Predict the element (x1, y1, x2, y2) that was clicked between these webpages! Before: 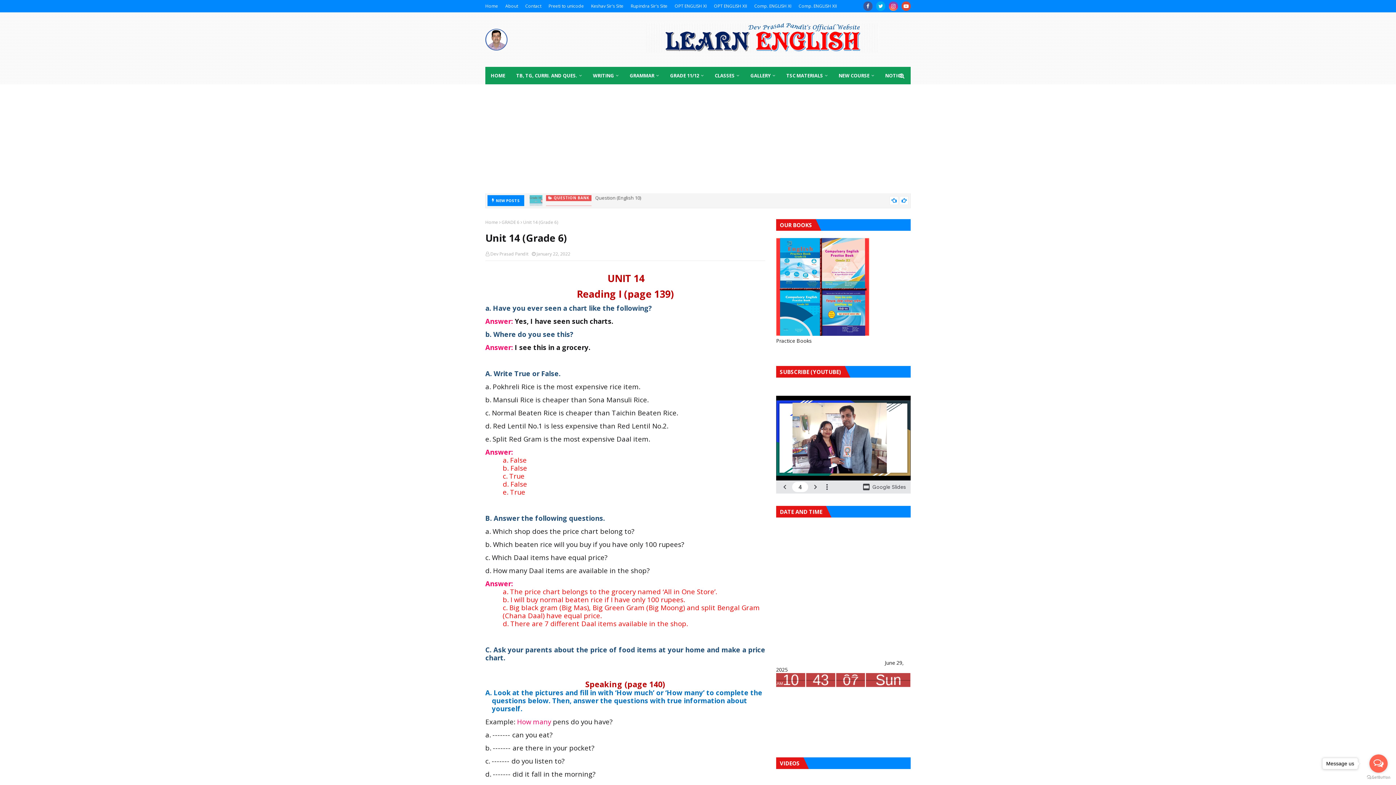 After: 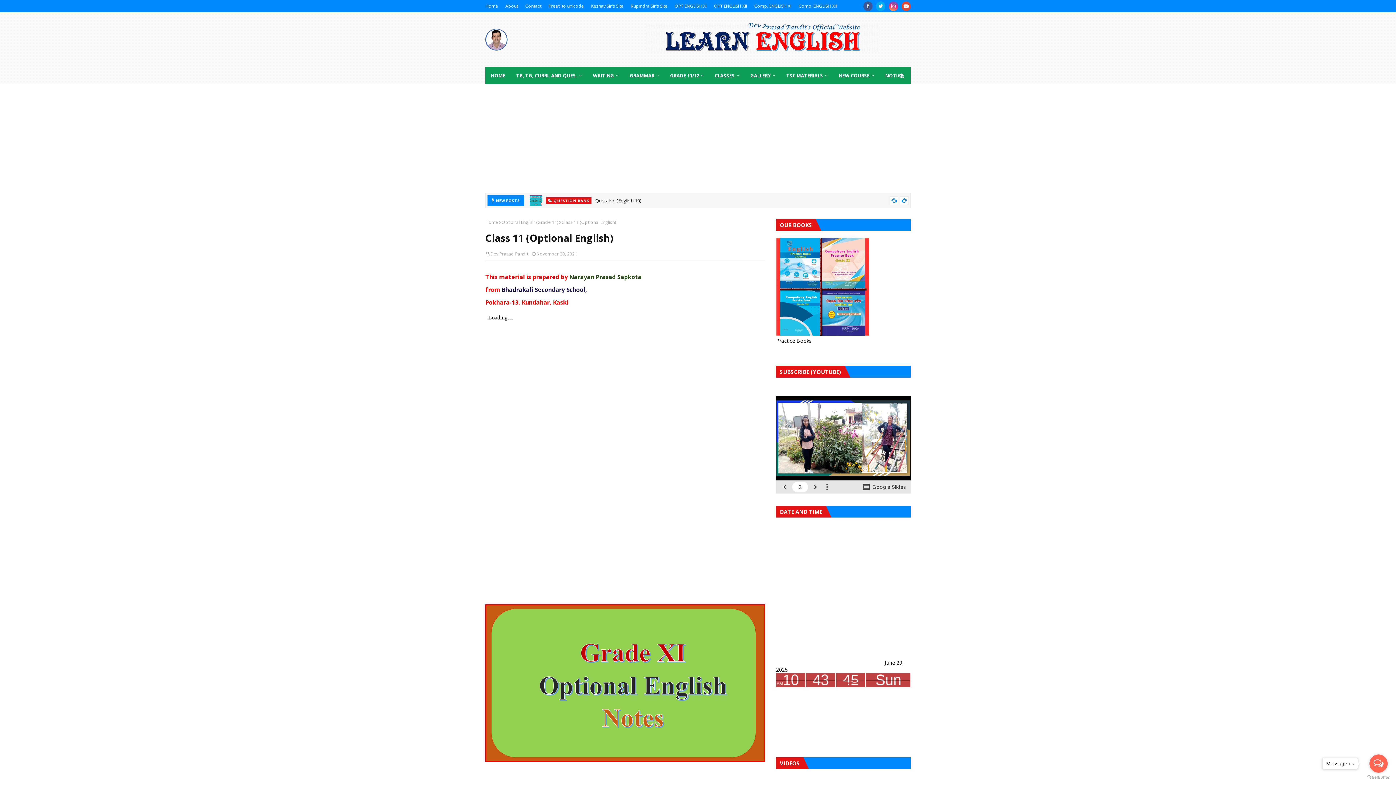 Action: bbox: (673, 0, 708, 12) label: OPT ENGLISH XI